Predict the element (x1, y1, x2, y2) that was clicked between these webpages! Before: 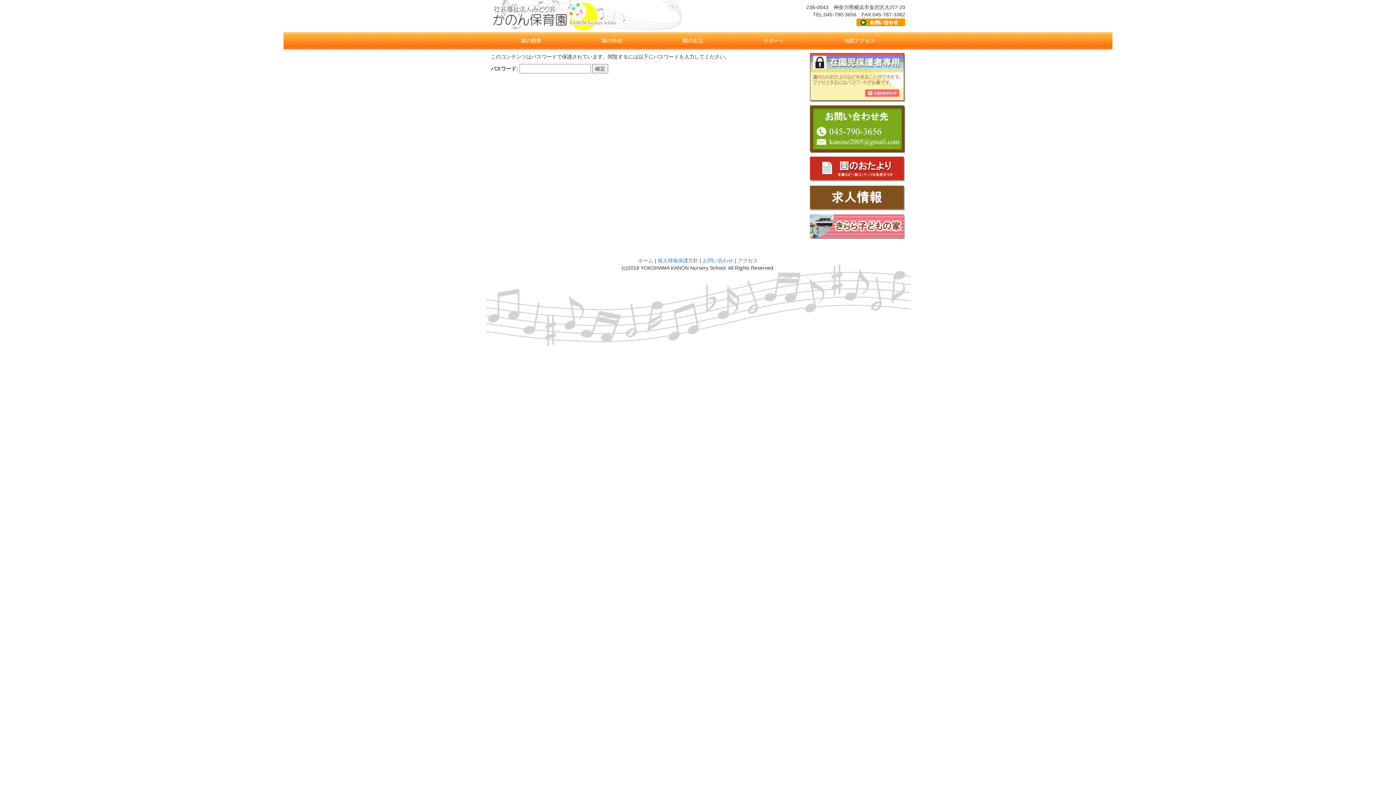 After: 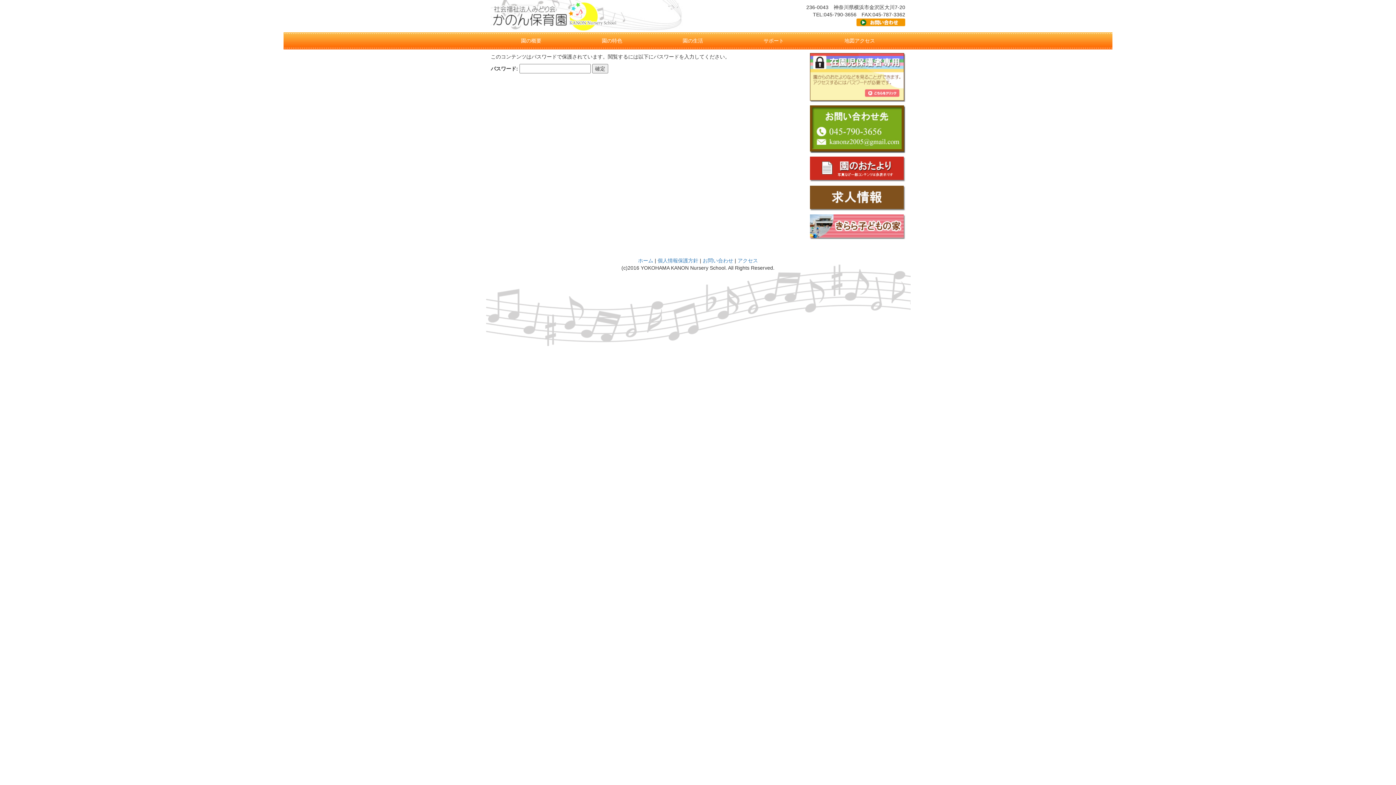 Action: bbox: (810, 53, 905, 101)